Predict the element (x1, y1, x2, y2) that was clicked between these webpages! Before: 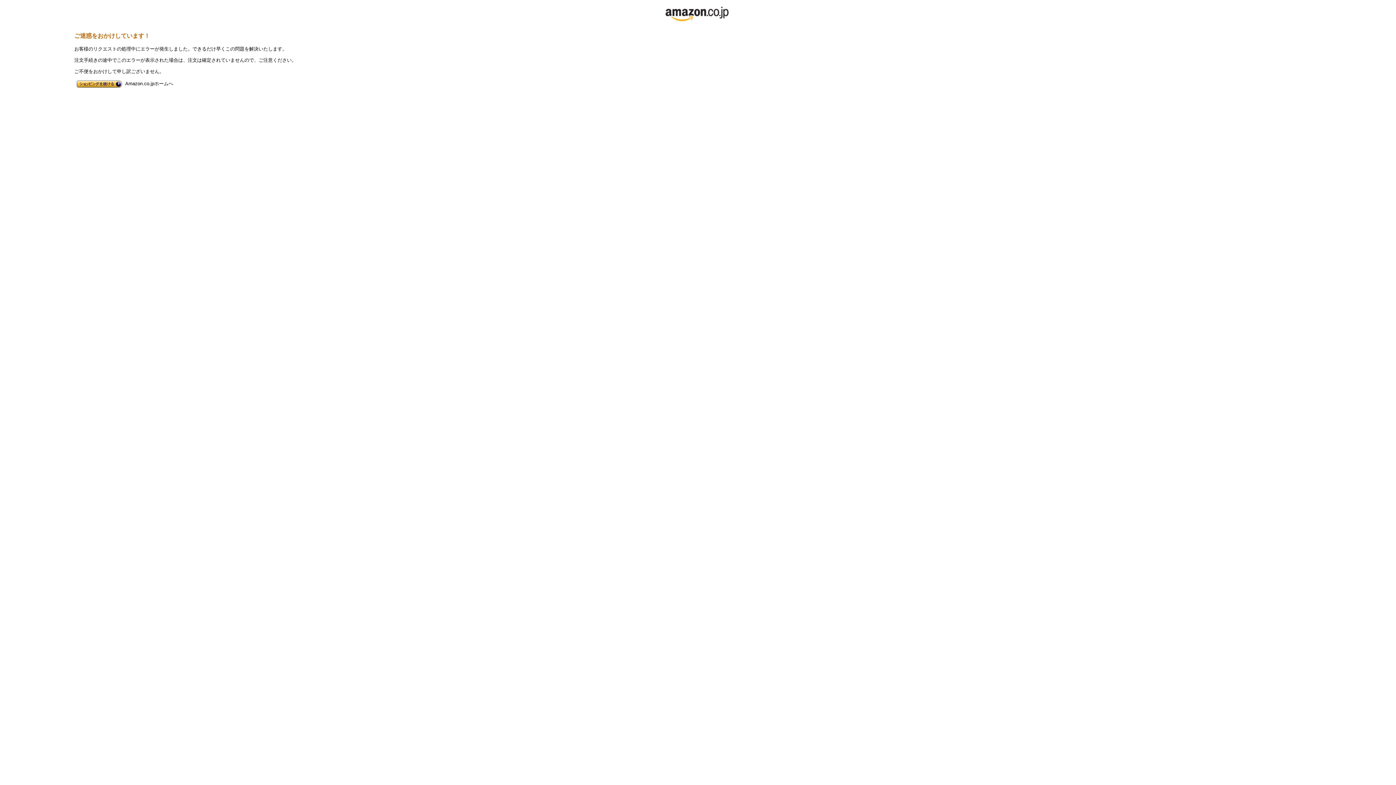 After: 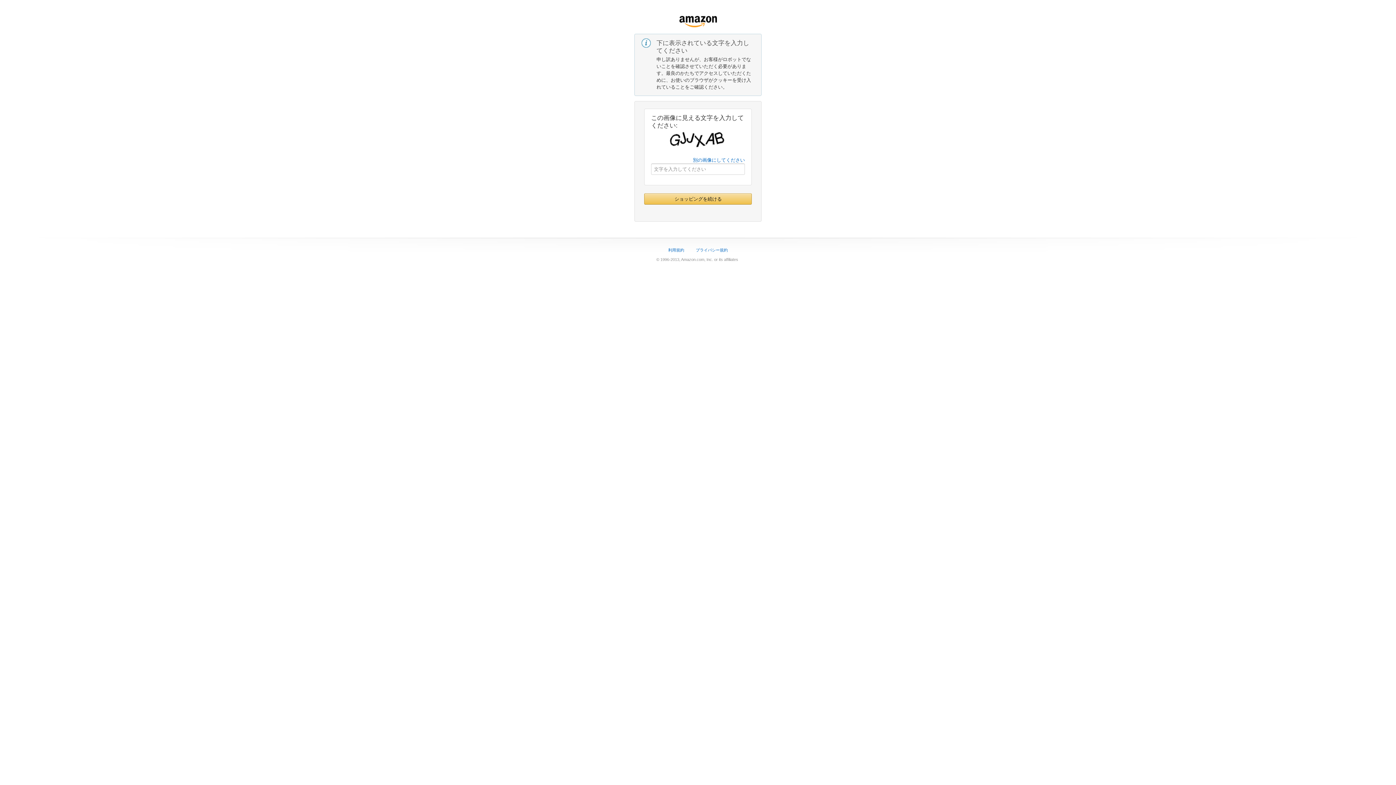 Action: bbox: (74, 80, 124, 86)